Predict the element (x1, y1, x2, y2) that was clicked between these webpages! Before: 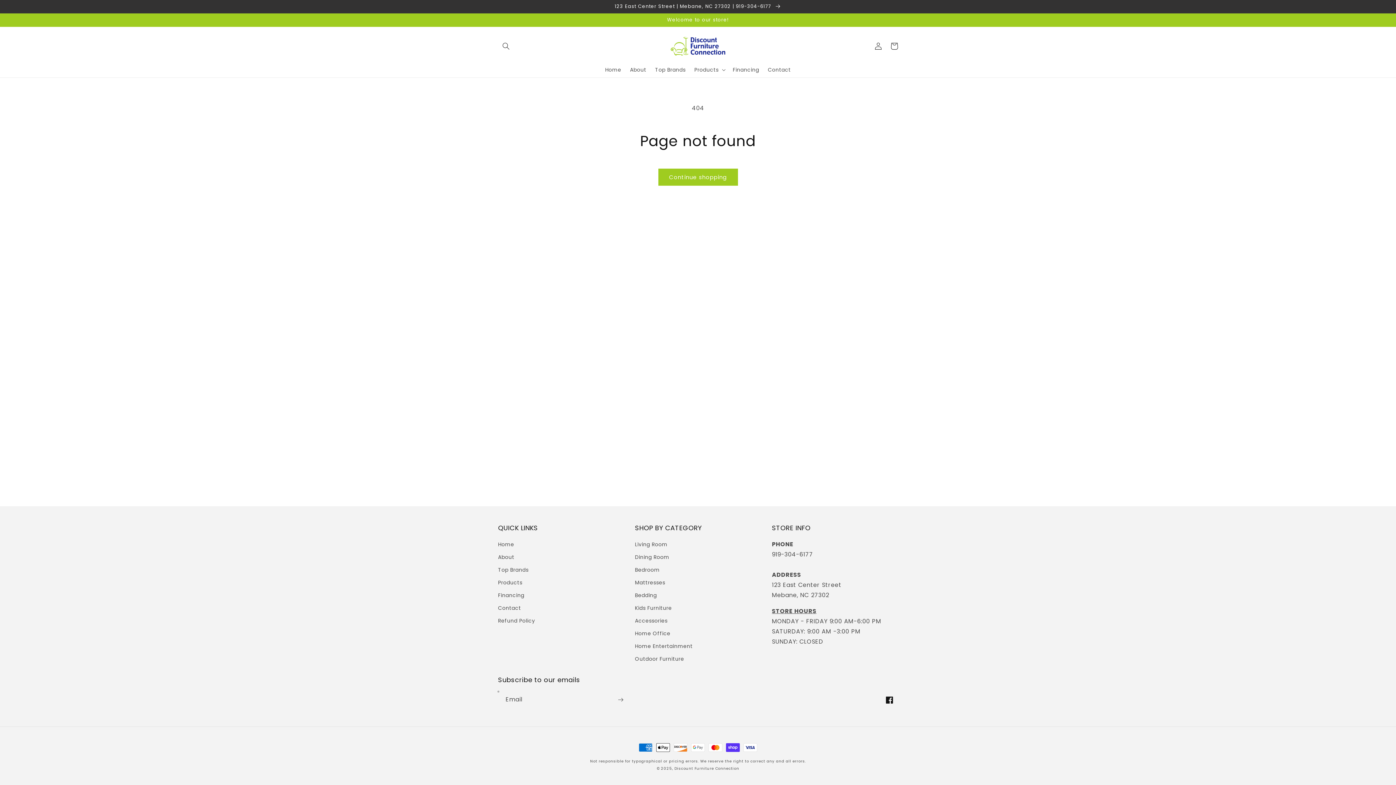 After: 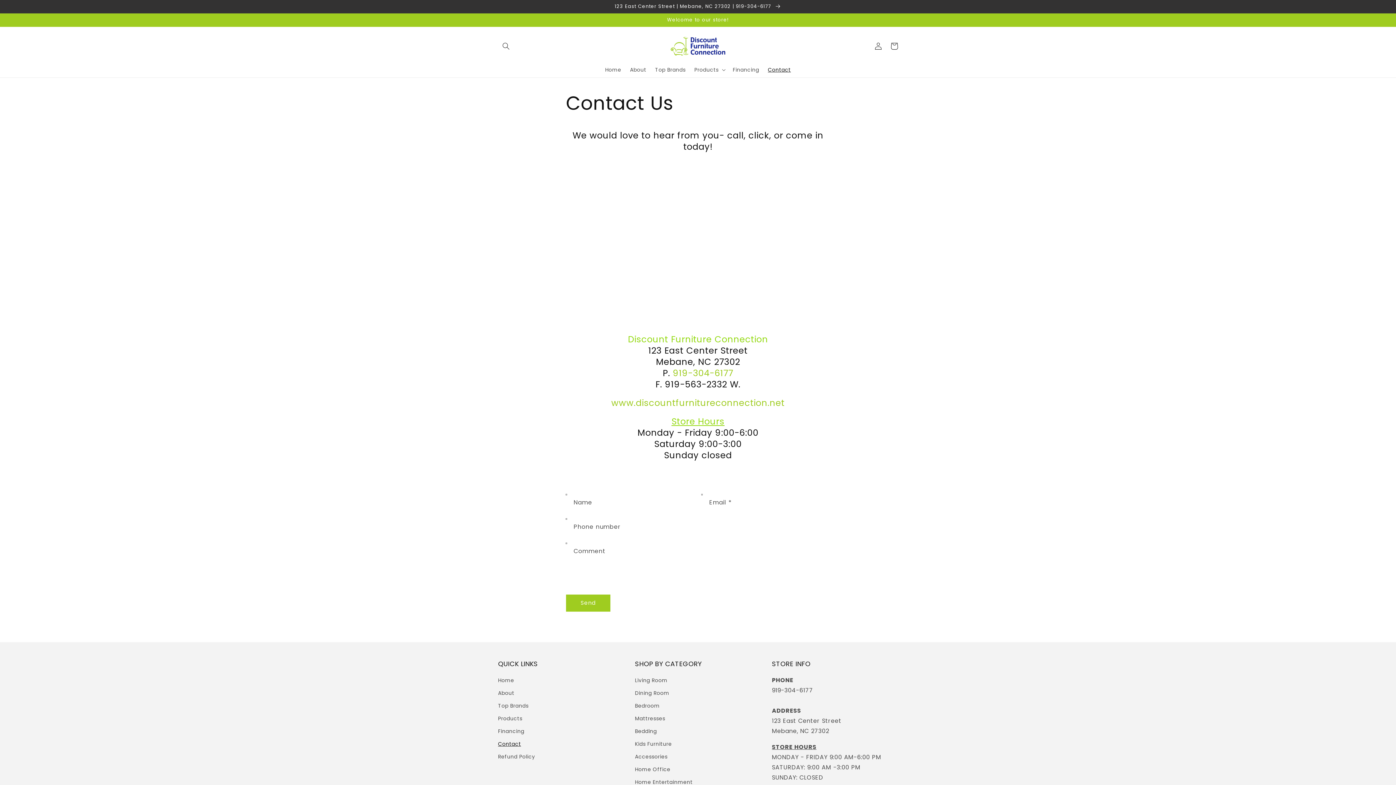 Action: bbox: (763, 62, 795, 77) label: Contact